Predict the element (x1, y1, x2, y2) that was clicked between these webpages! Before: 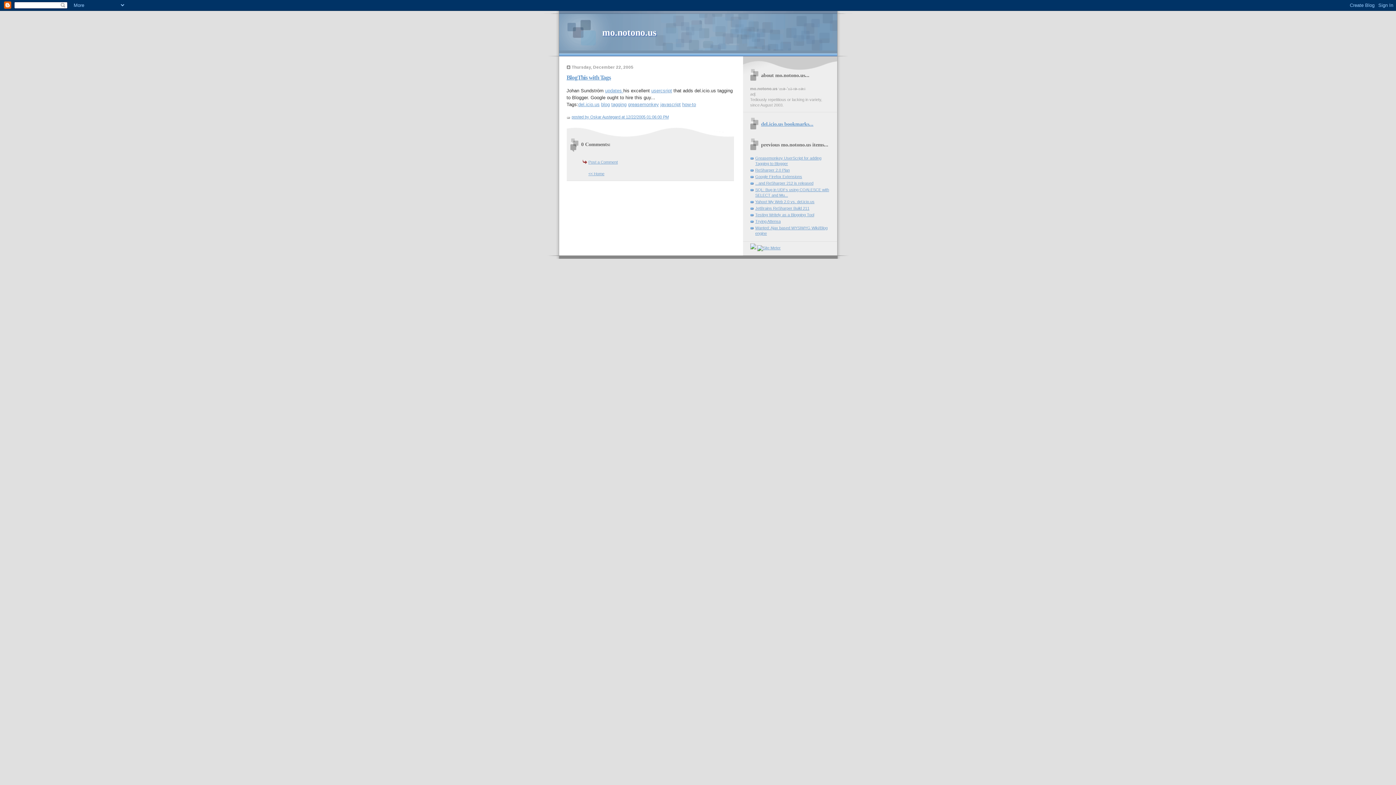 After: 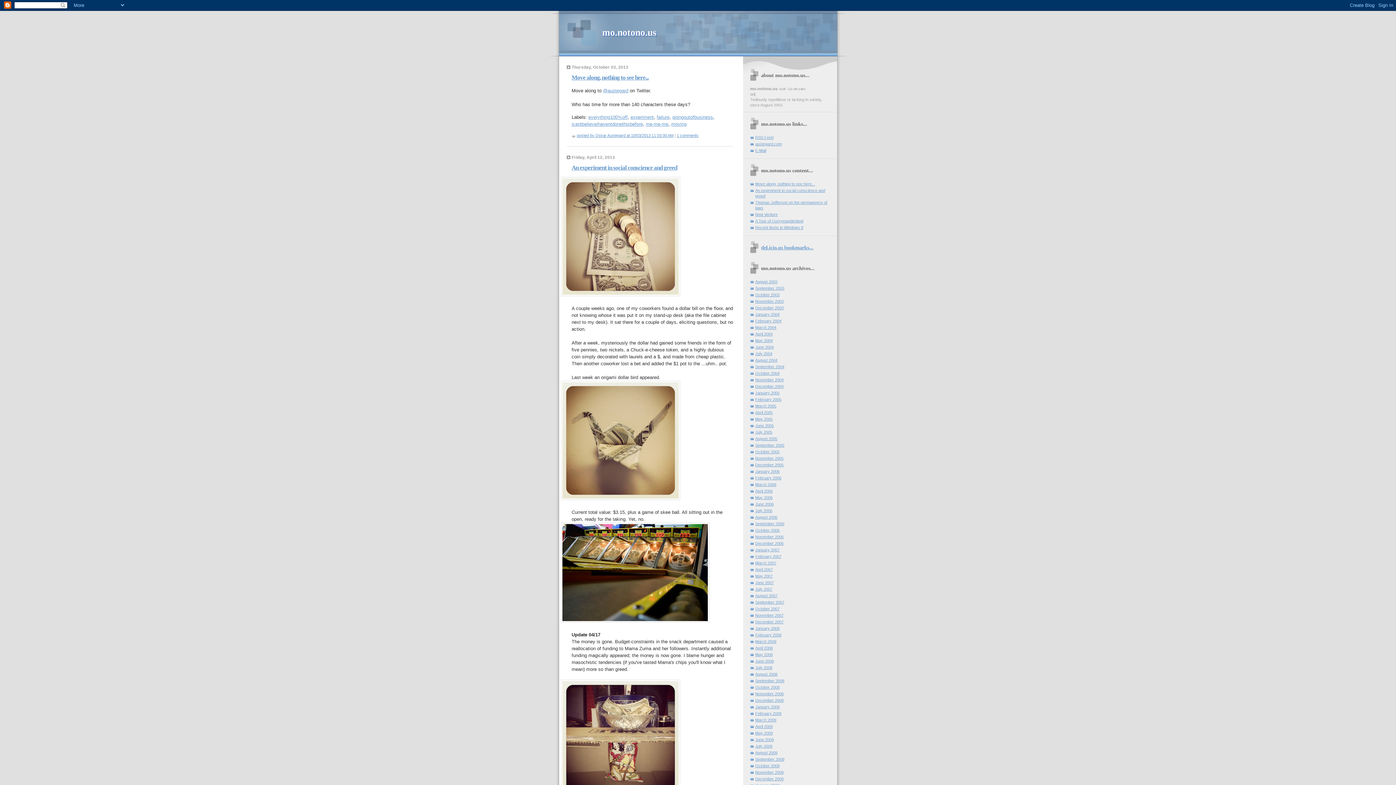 Action: label: mo.notono.us bbox: (602, 27, 656, 37)